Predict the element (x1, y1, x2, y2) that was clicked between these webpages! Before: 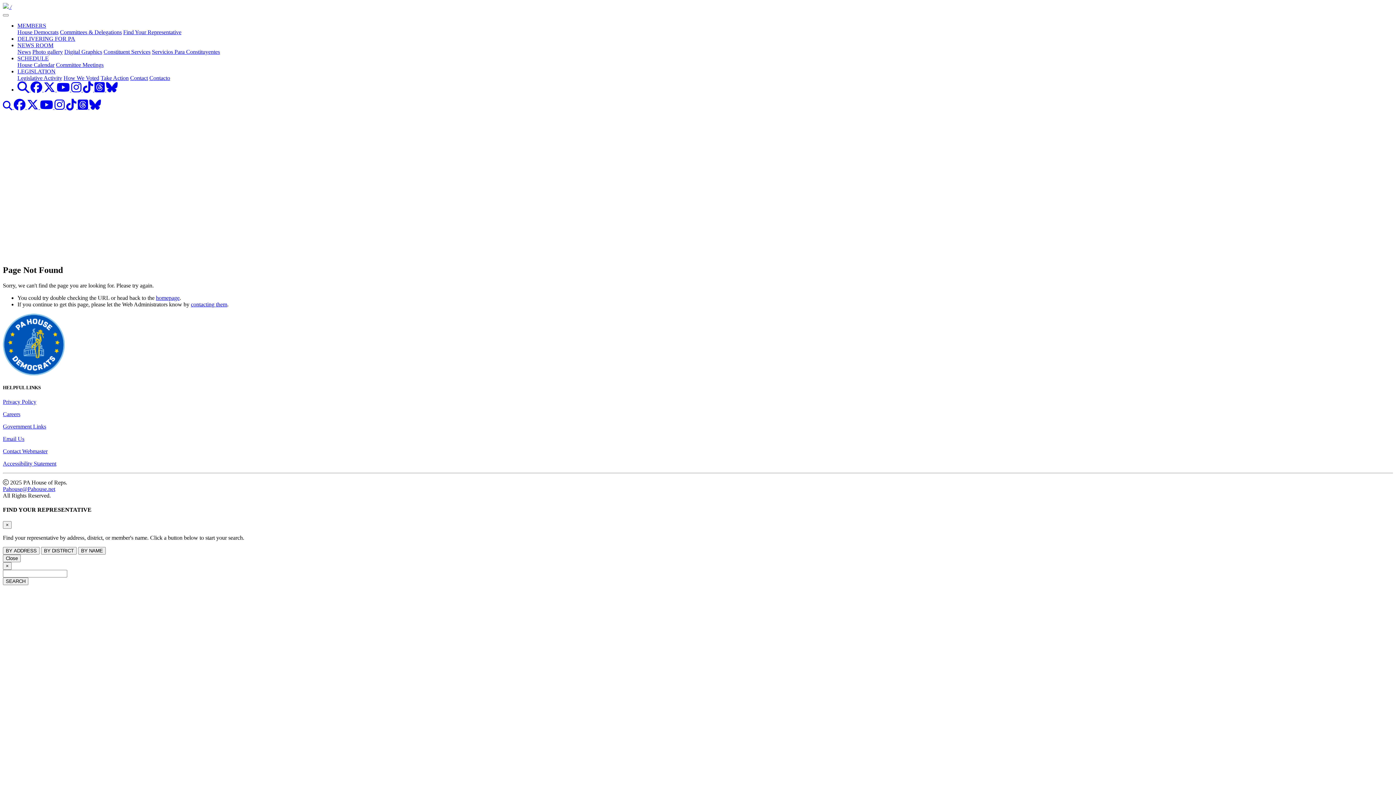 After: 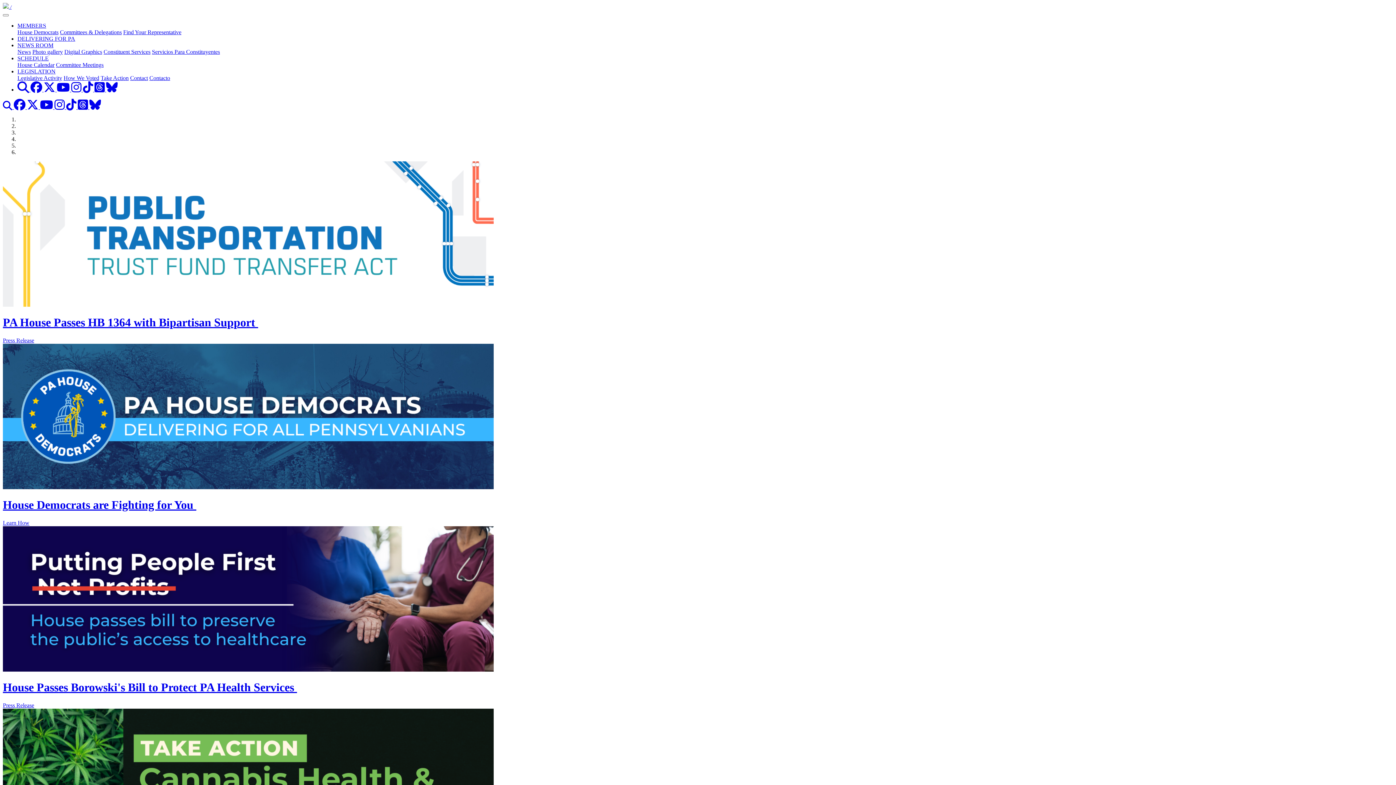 Action: bbox: (156, 294, 179, 300) label: homepage